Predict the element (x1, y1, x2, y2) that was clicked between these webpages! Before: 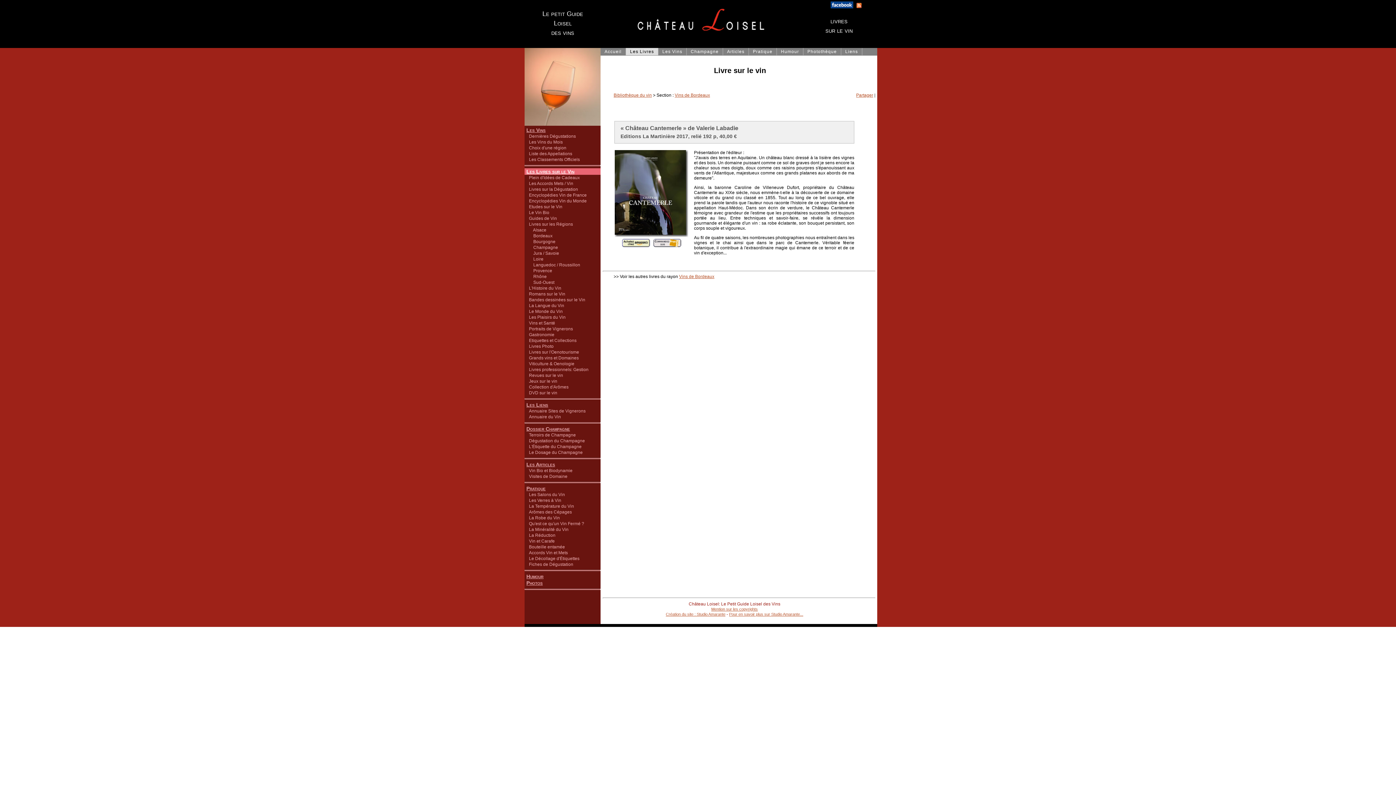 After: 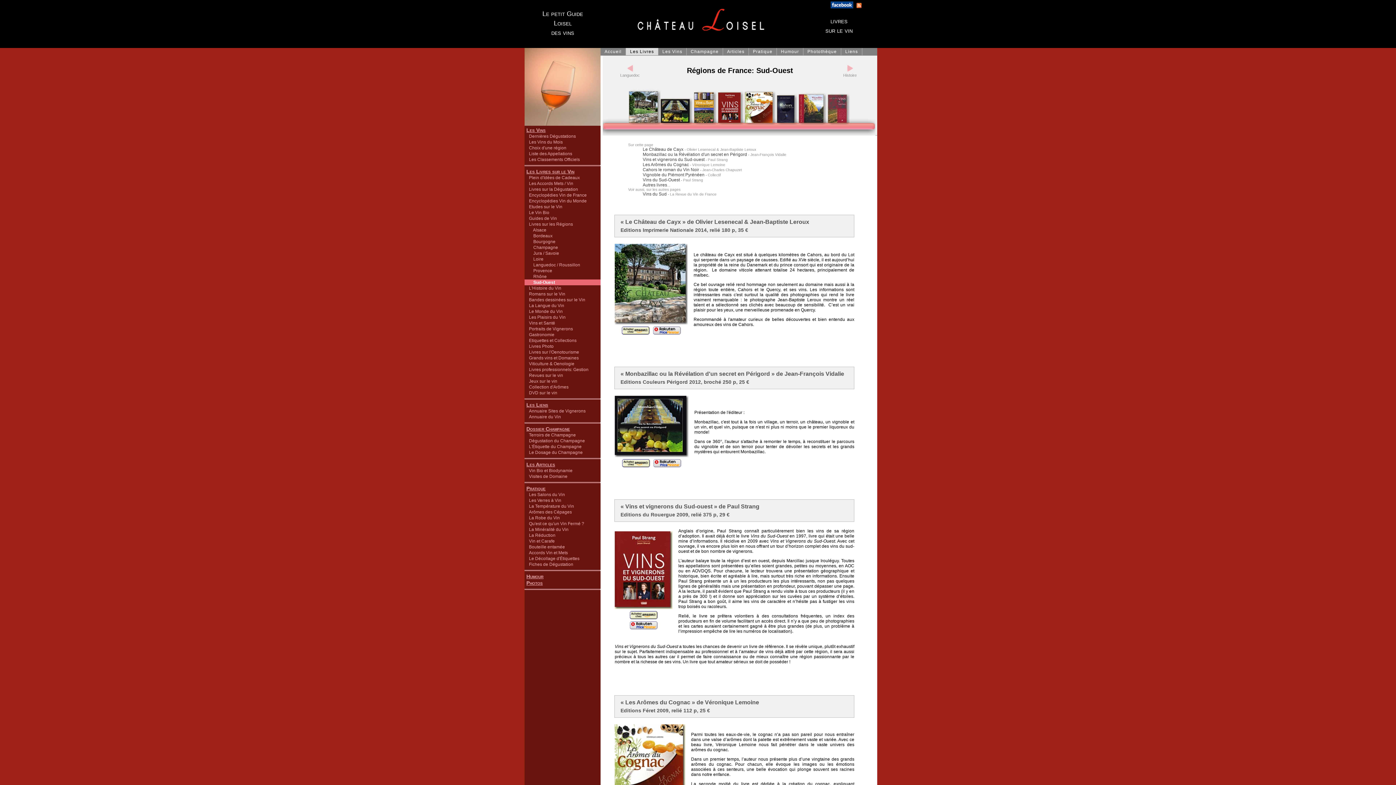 Action: bbox: (524, 279, 600, 285) label:     Sud-Ouest